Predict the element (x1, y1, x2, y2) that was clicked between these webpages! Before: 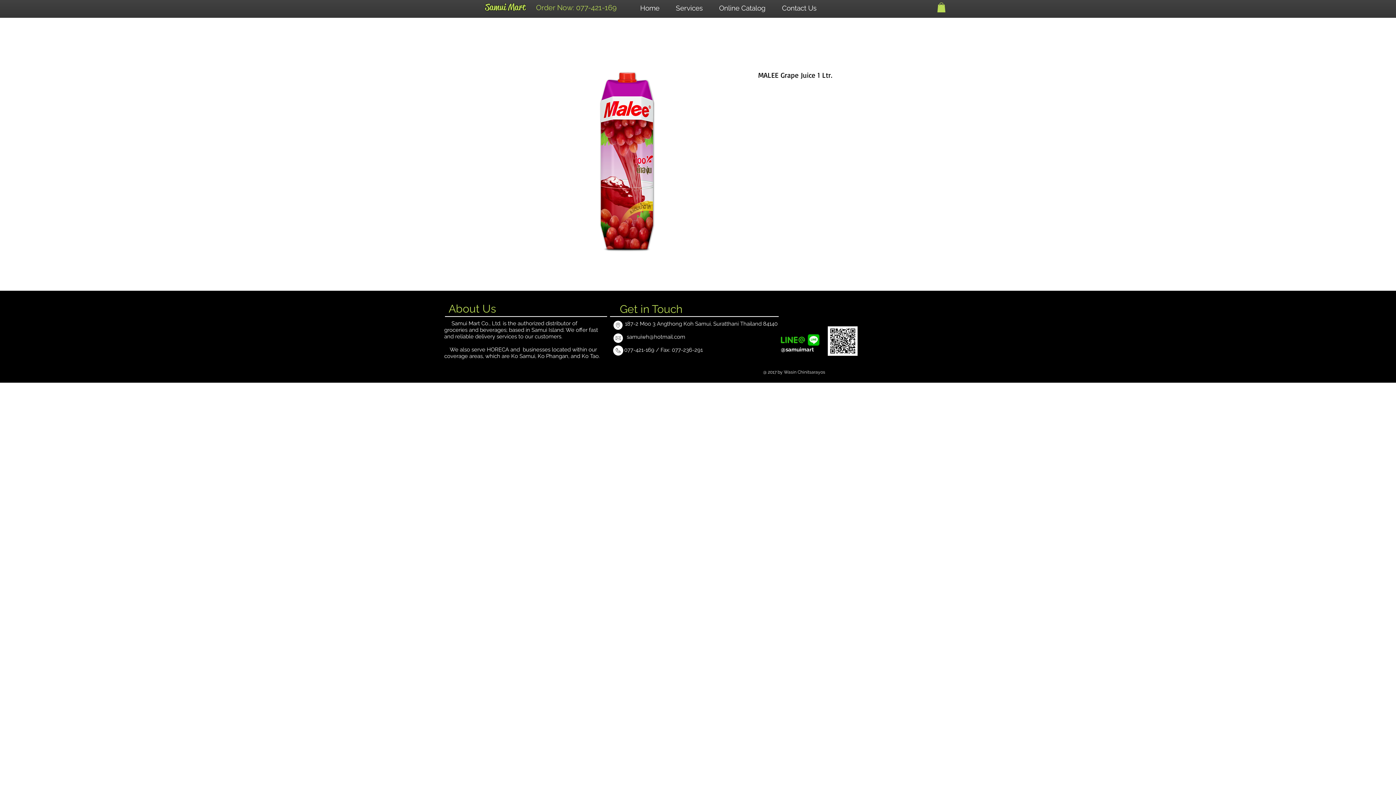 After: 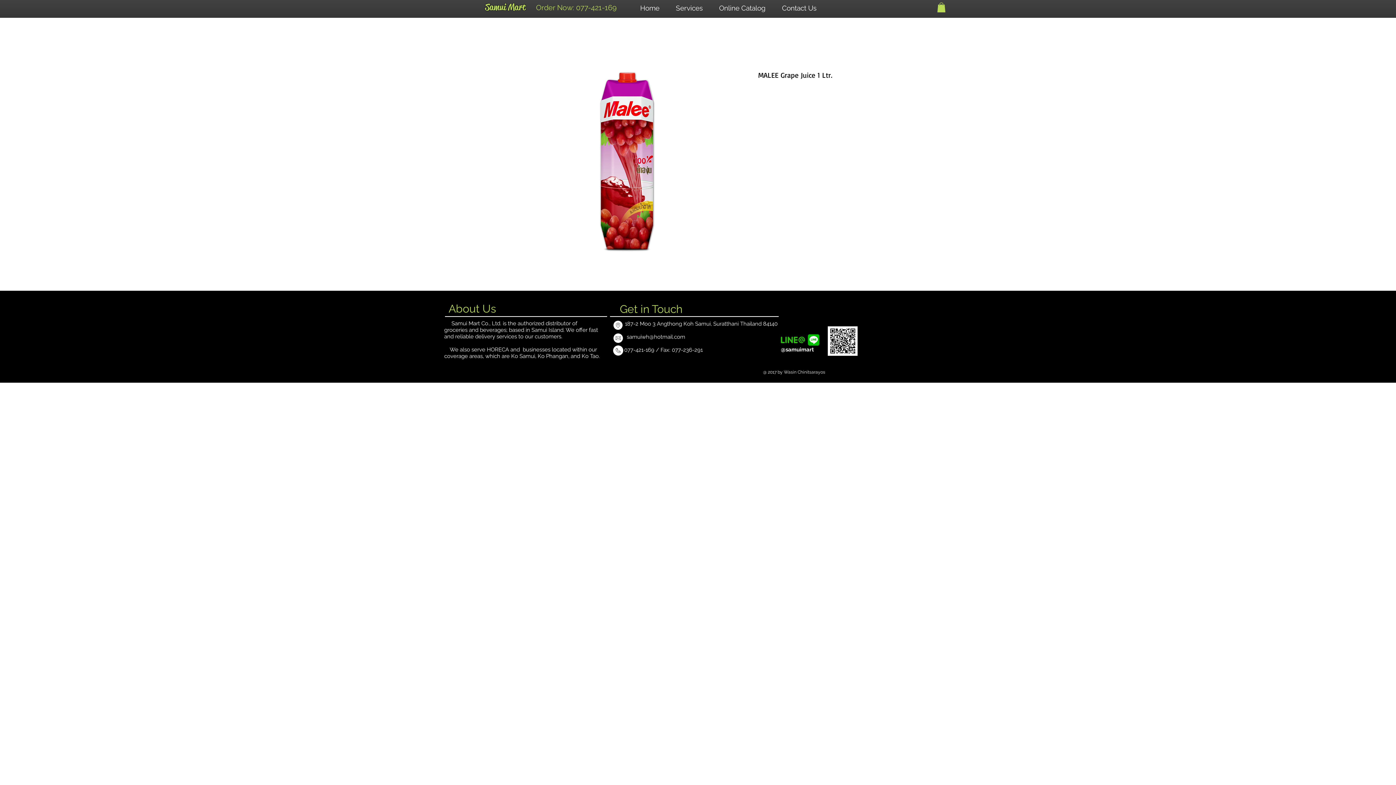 Action: bbox: (937, 2, 945, 12)